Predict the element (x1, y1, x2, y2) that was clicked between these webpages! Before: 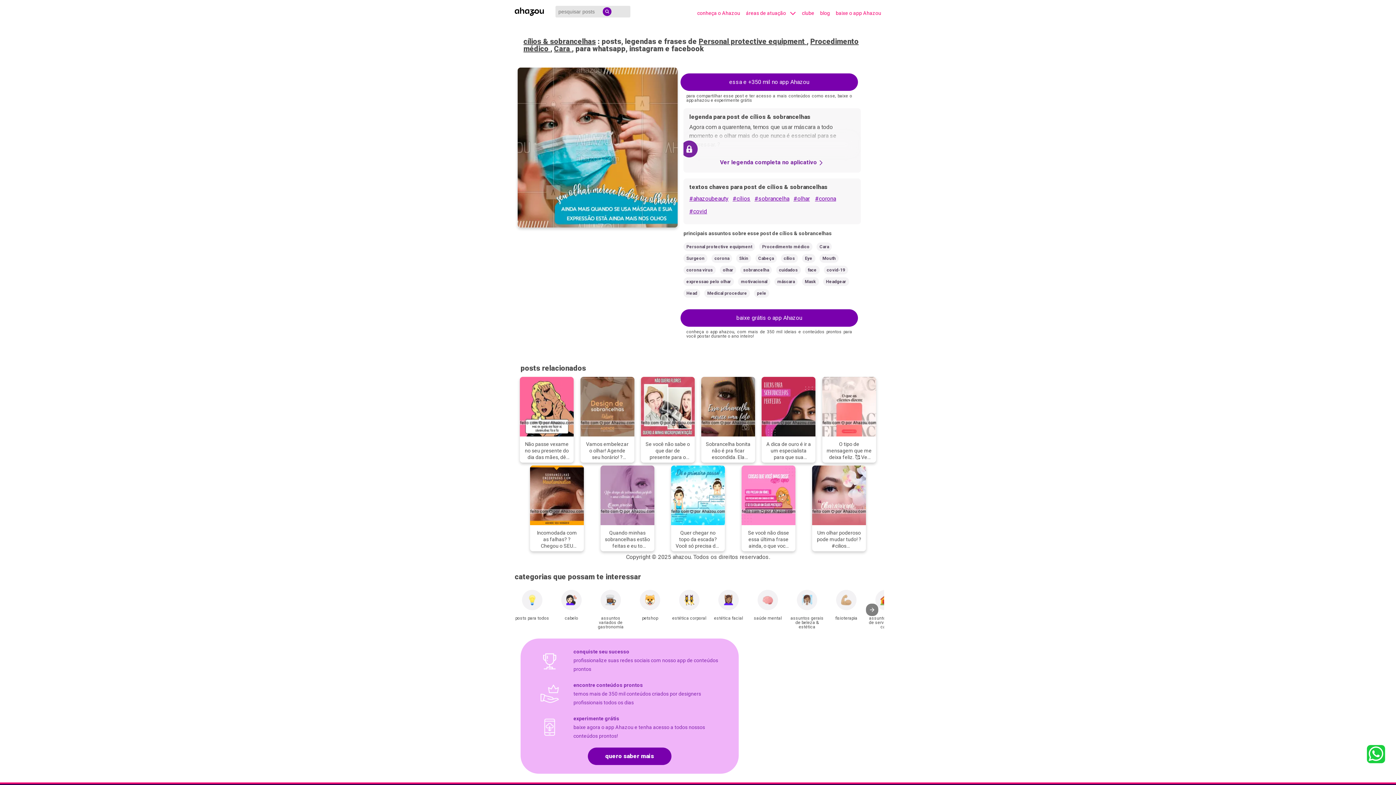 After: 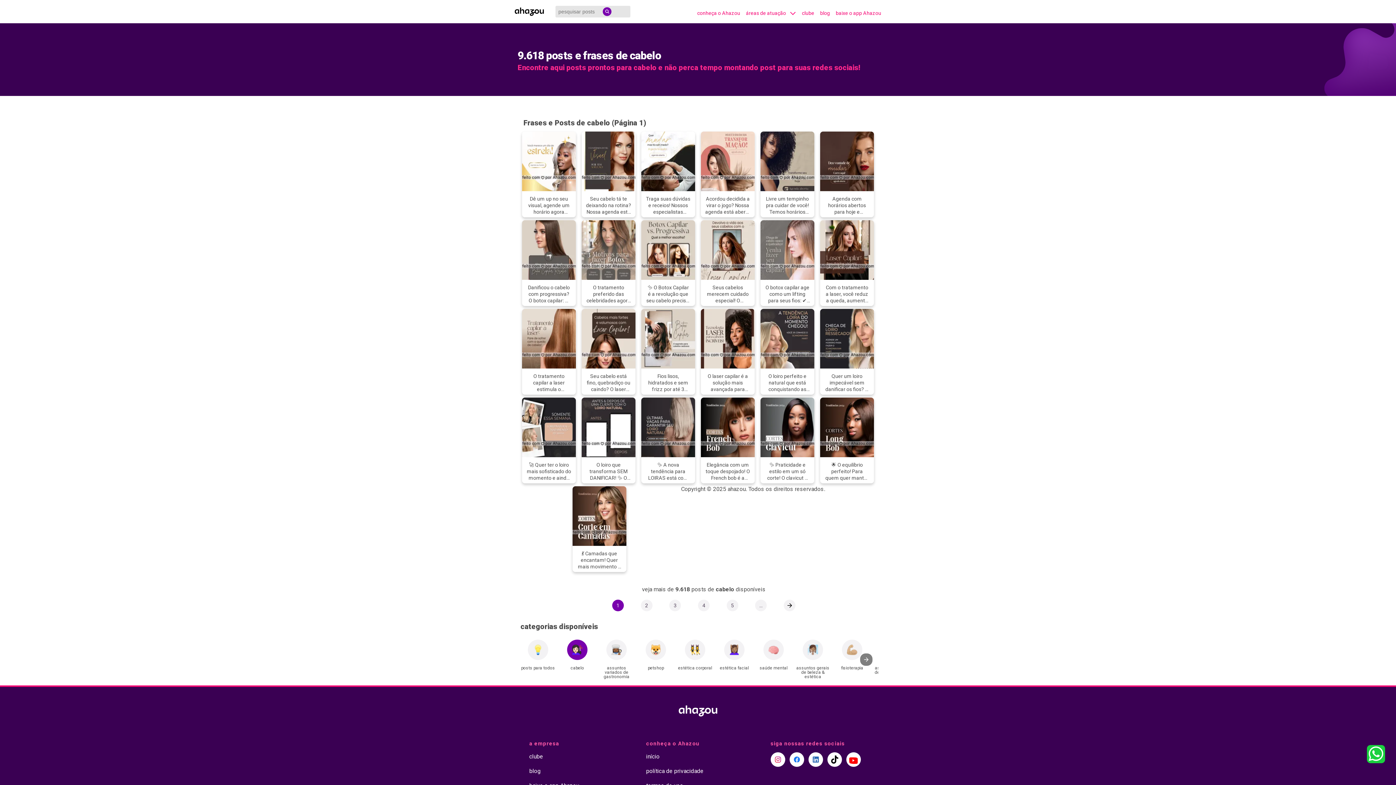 Action: label: cabelo bbox: (553, 590, 589, 630)